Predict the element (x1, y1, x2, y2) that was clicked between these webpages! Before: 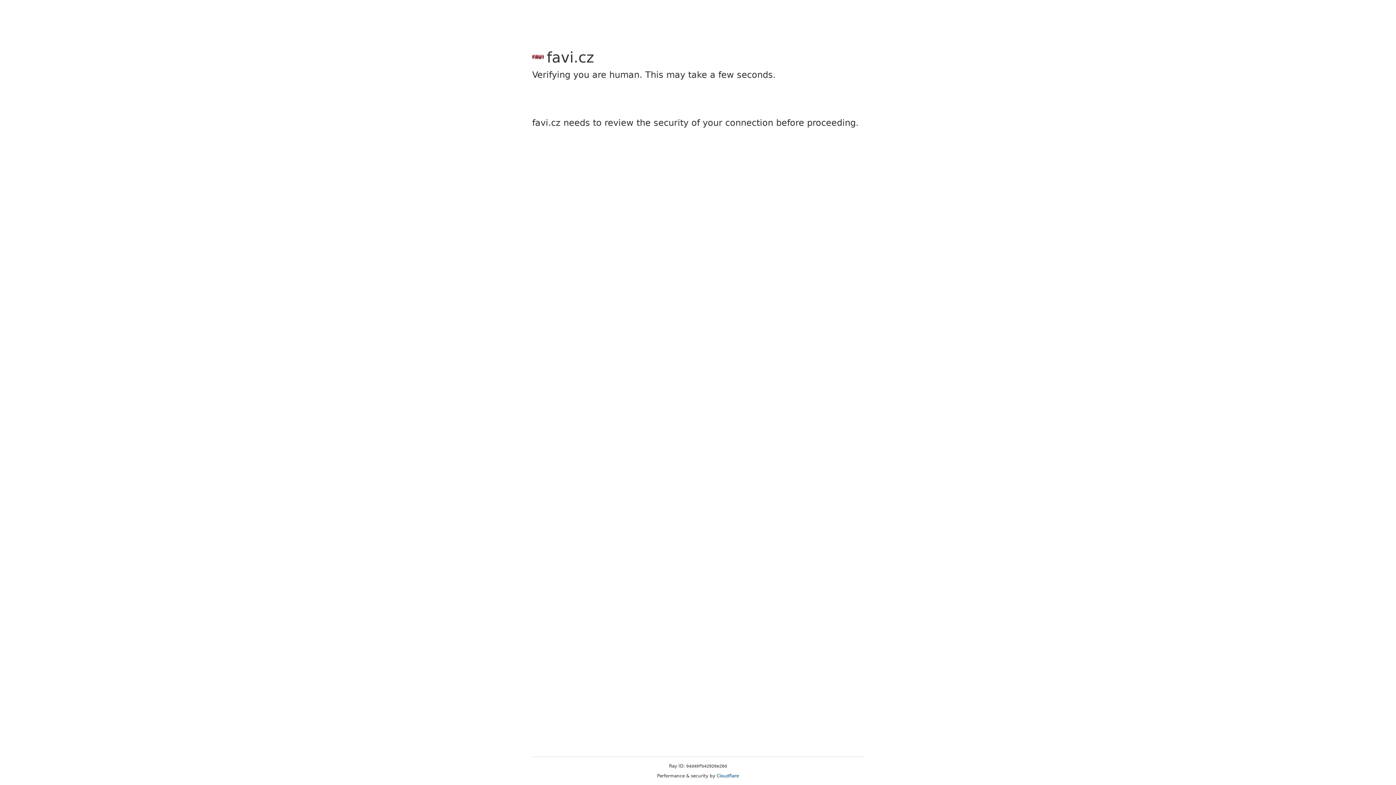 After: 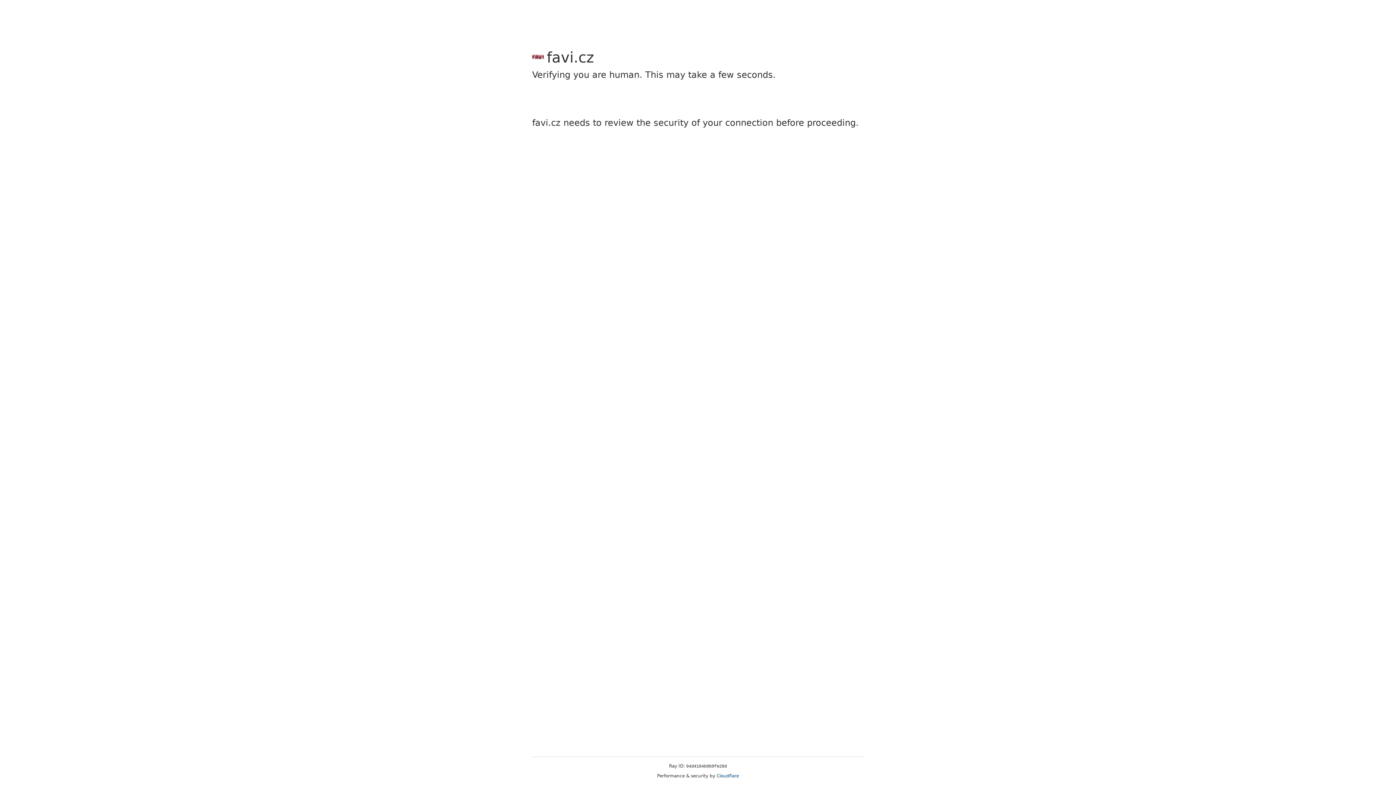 Action: label: Cloudflare bbox: (716, 773, 739, 778)